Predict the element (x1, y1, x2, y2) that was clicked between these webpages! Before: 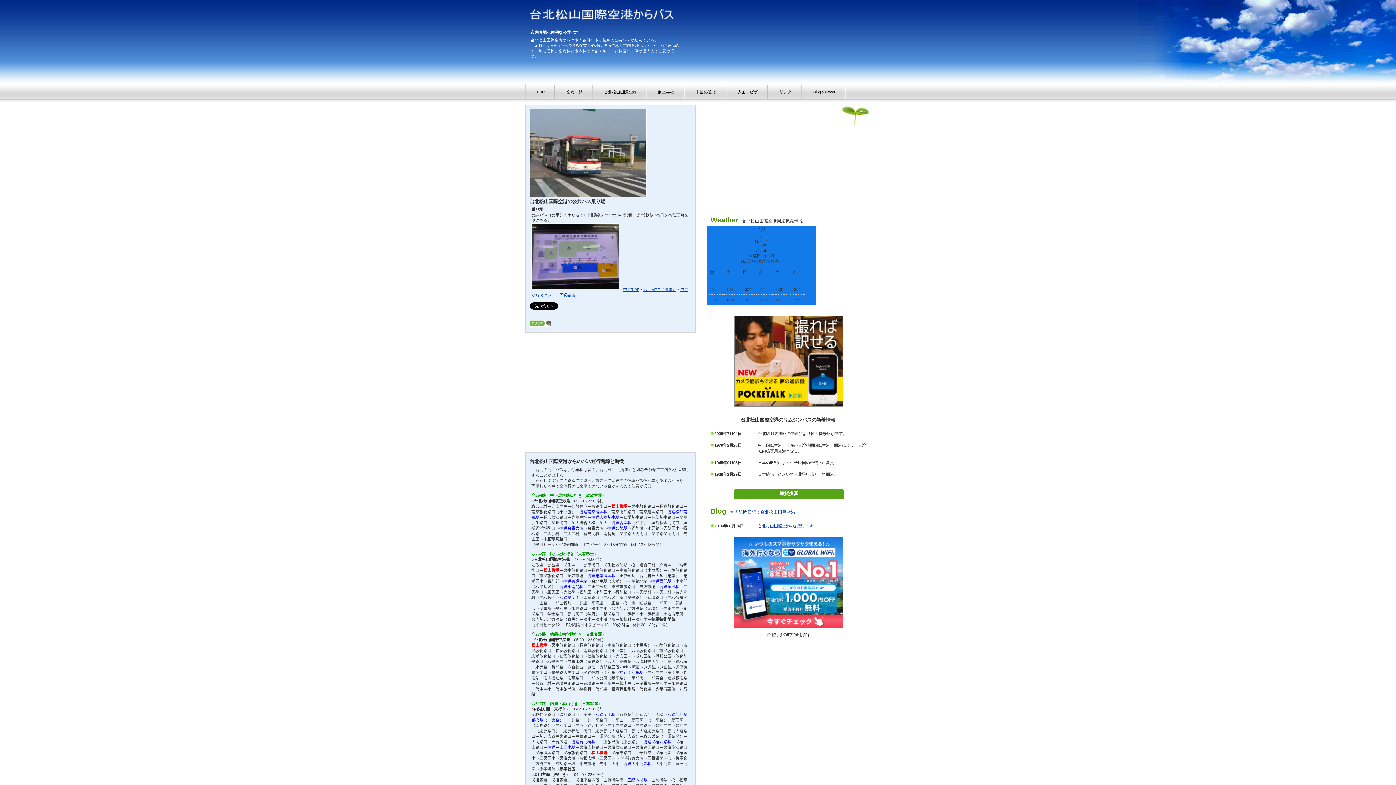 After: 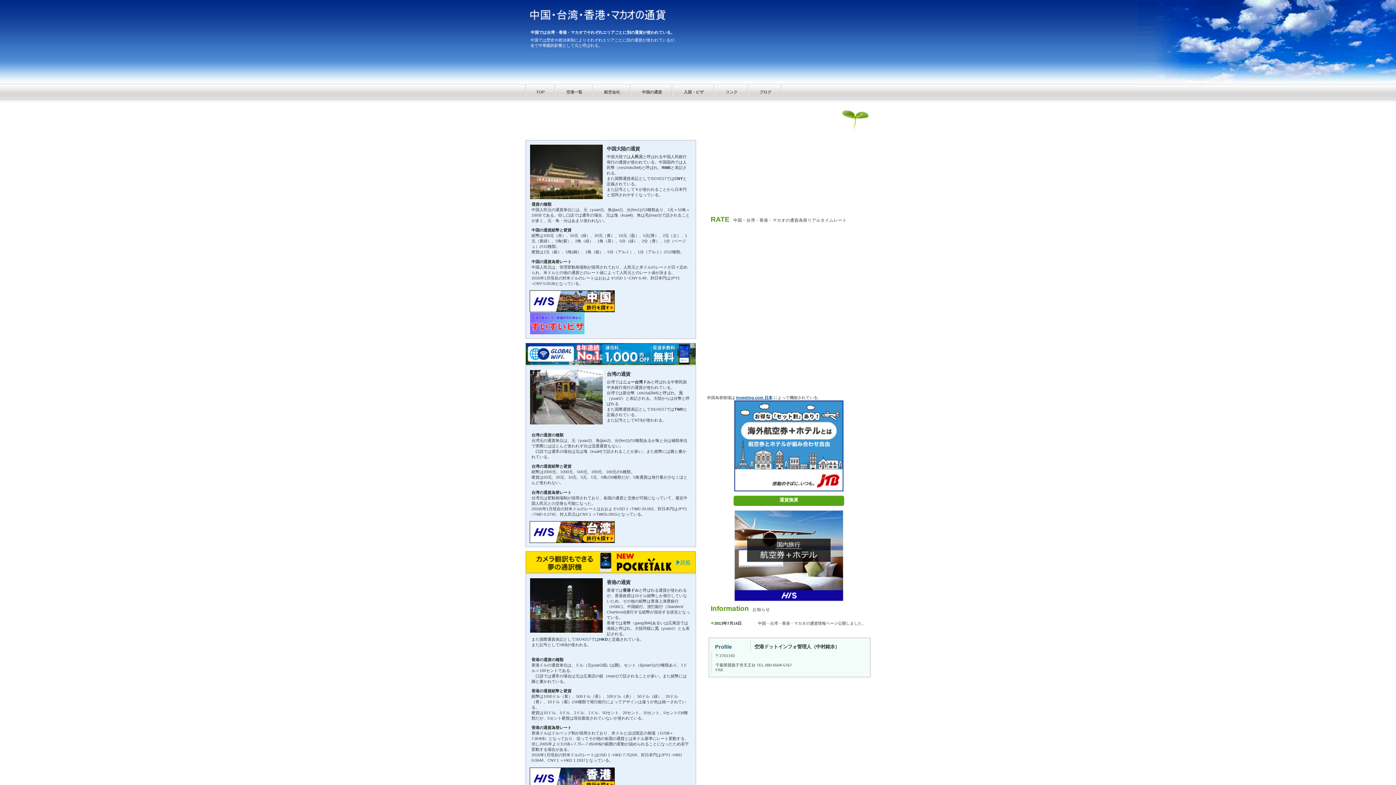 Action: label: 中国の通貨 bbox: (685, 84, 726, 99)